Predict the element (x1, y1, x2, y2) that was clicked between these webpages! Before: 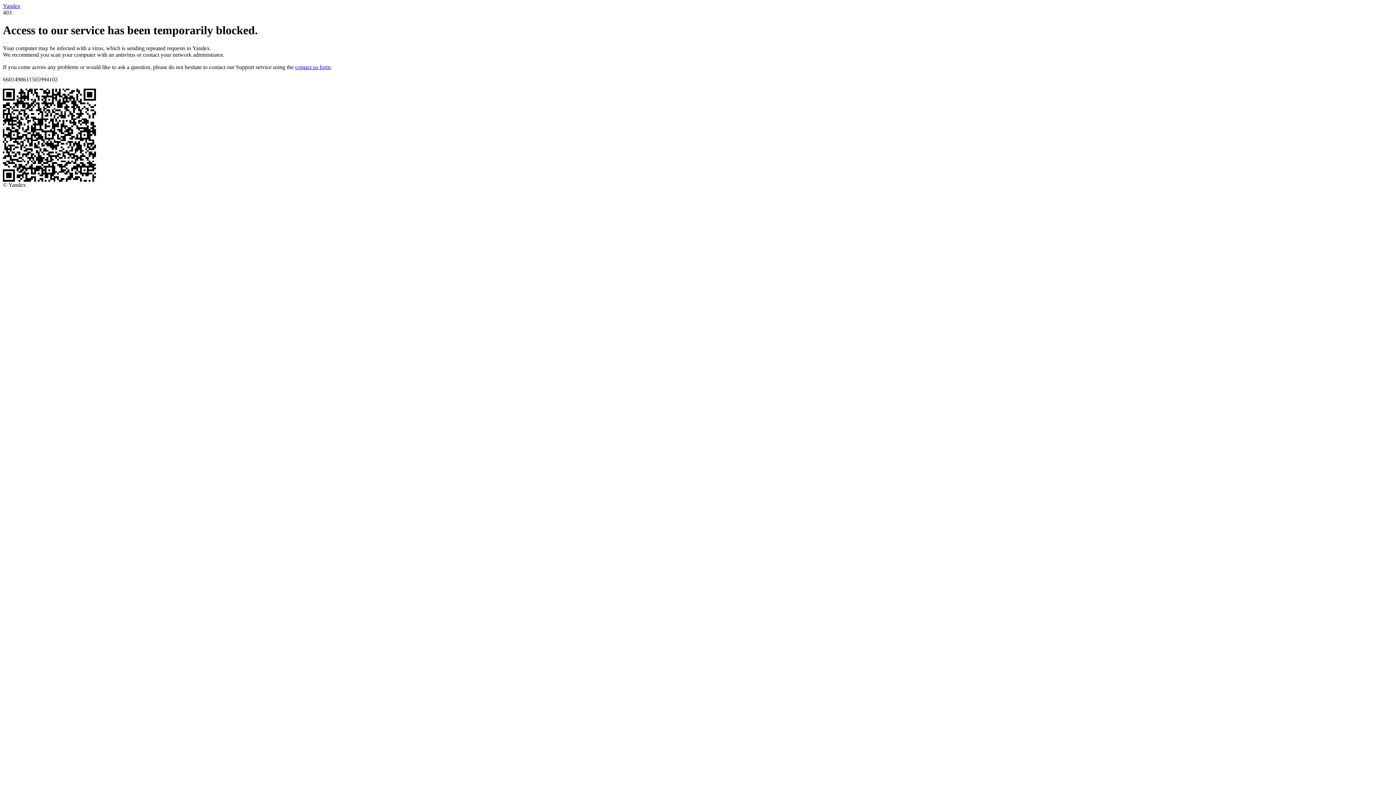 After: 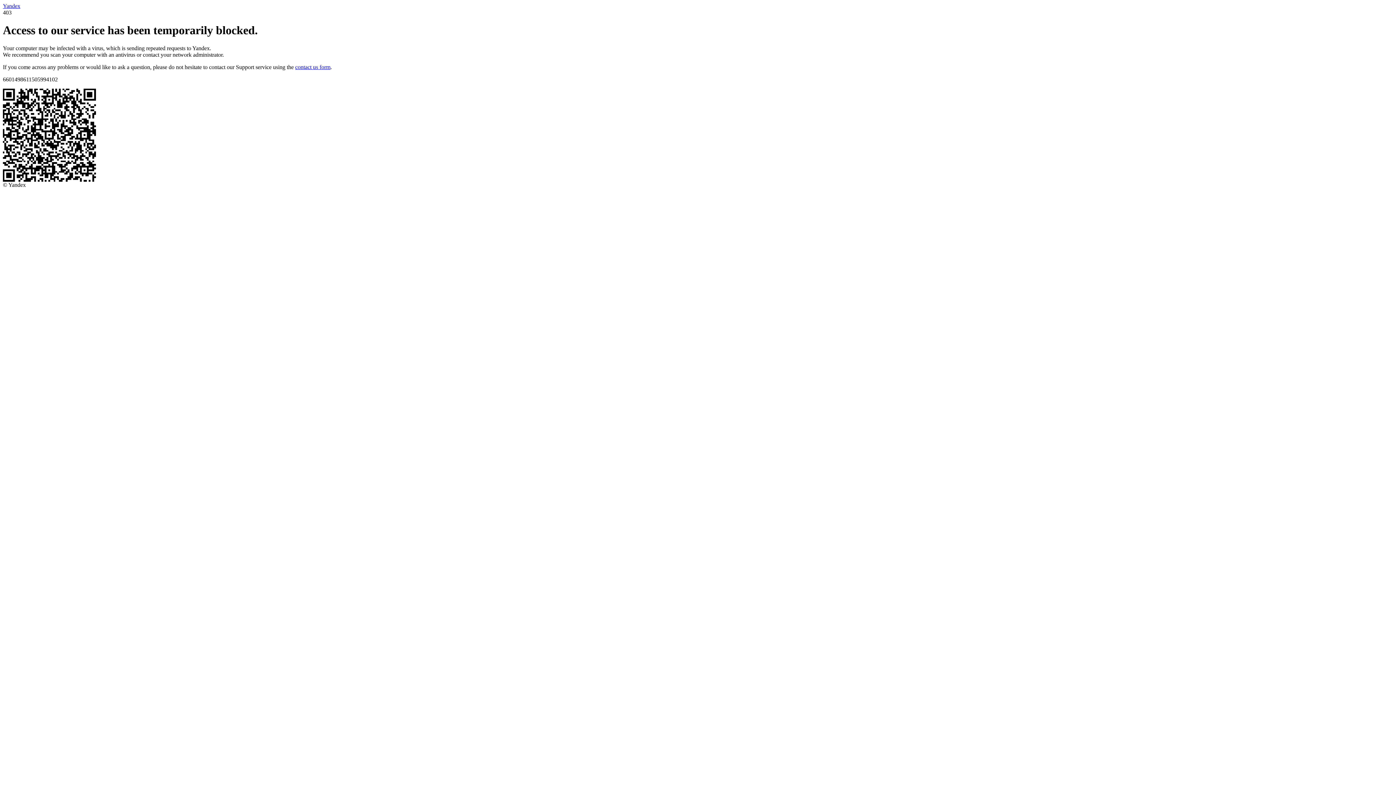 Action: label: Yandex bbox: (2, 2, 20, 9)